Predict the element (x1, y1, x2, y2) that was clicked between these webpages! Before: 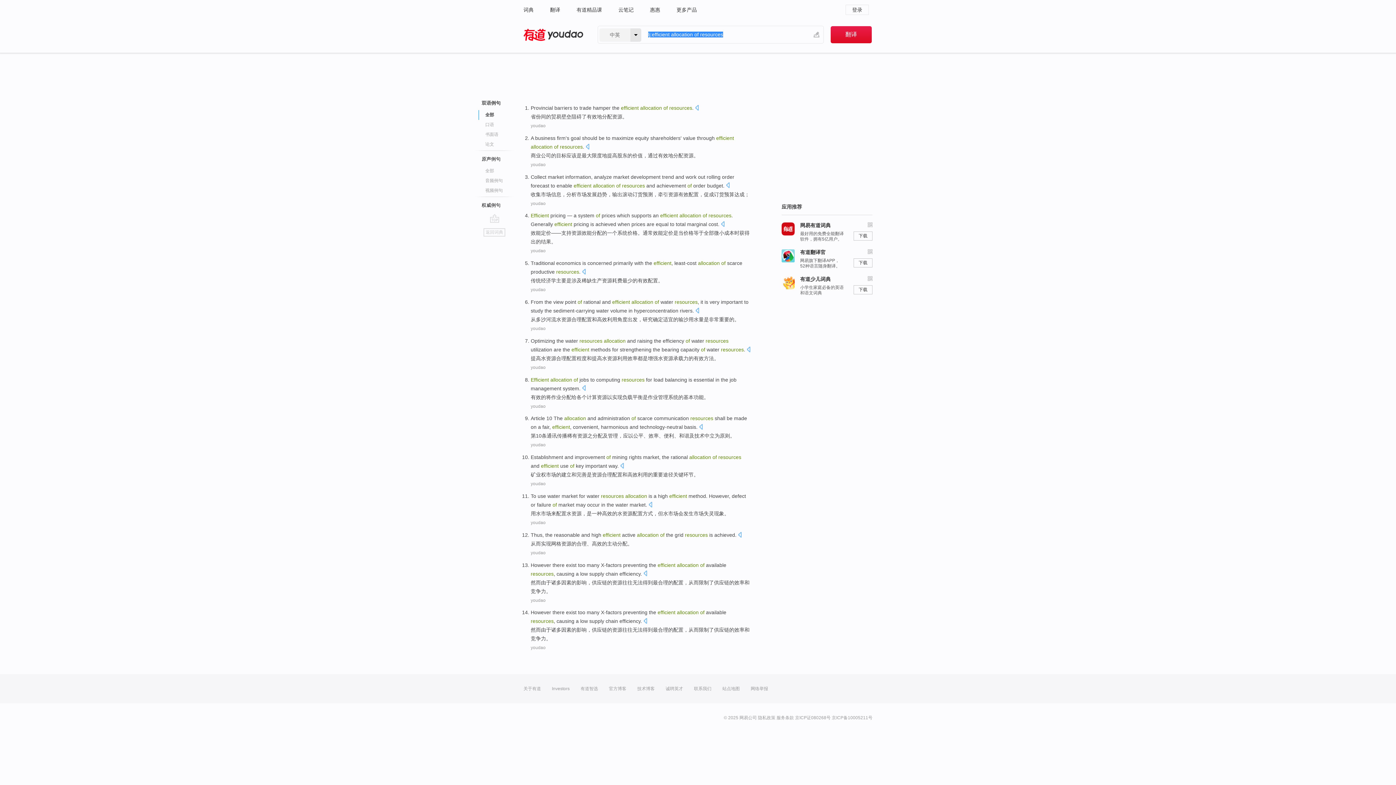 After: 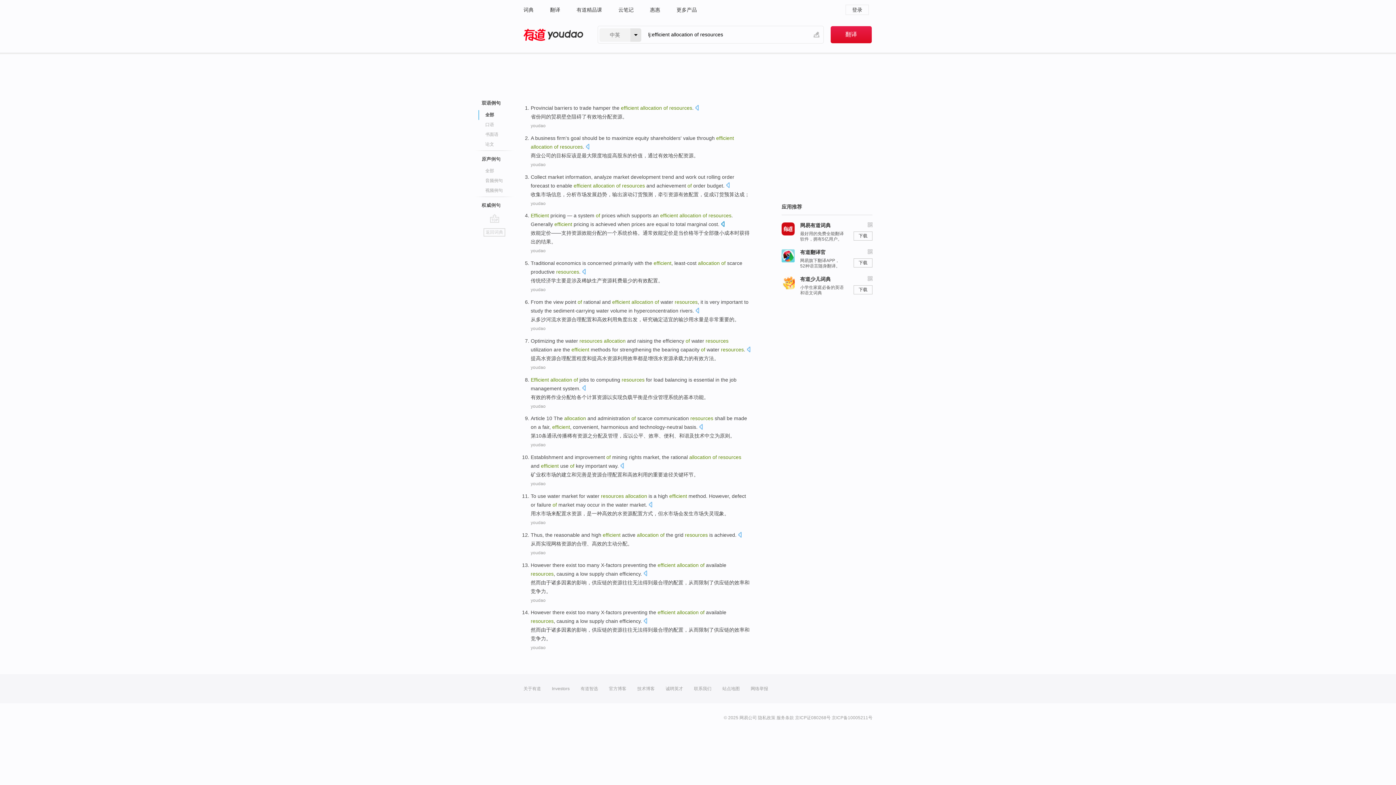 Action: bbox: (721, 221, 724, 228)